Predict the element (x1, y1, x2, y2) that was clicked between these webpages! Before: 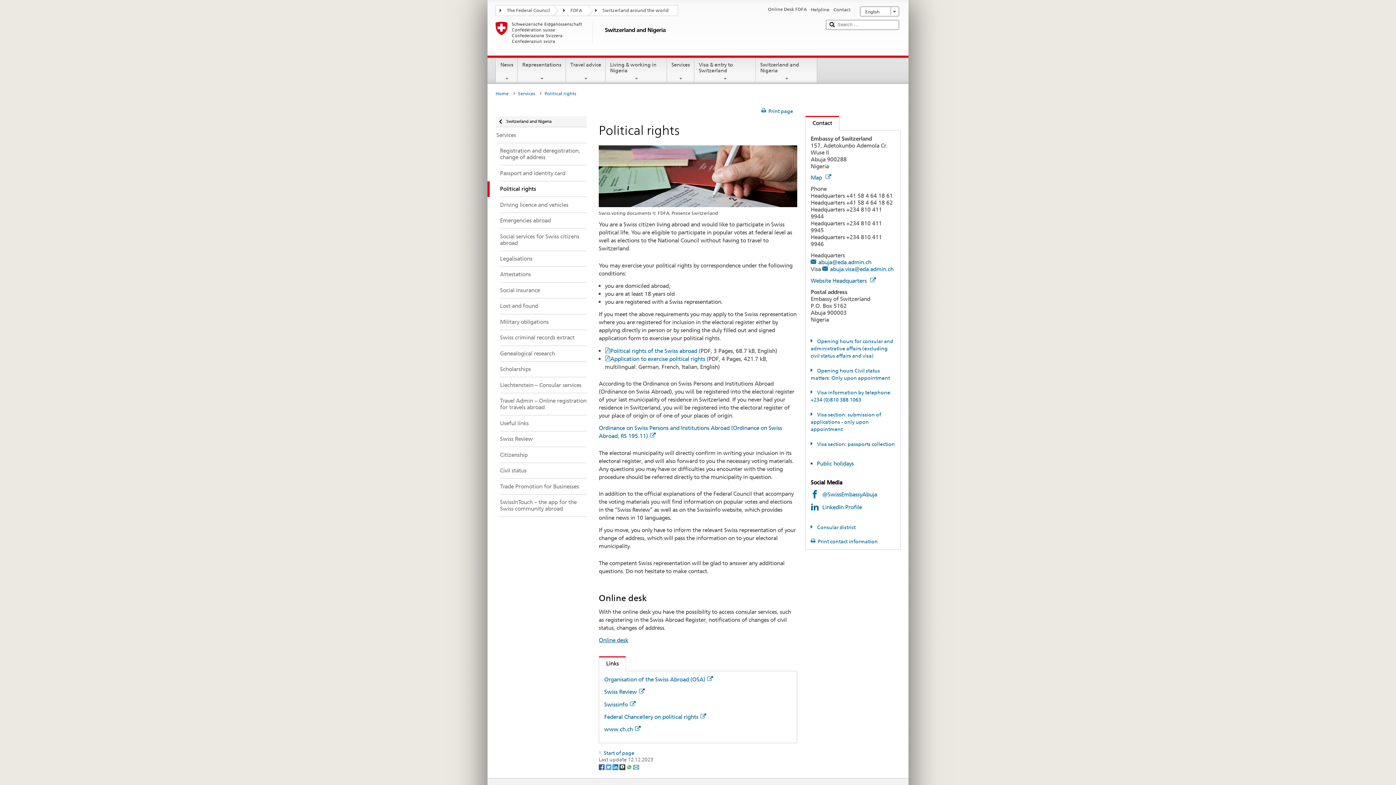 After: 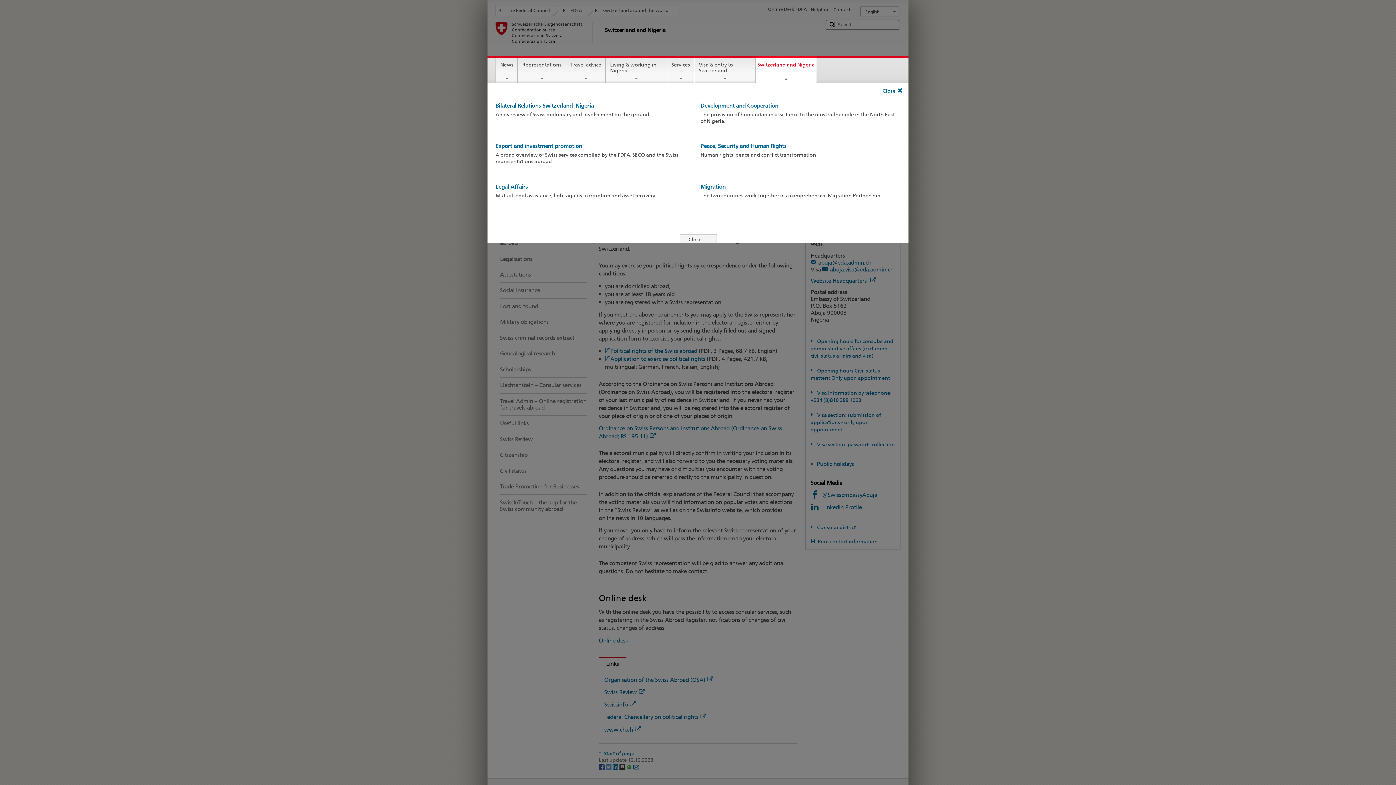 Action: label: Switzerland and Nigeria bbox: (756, 57, 817, 81)